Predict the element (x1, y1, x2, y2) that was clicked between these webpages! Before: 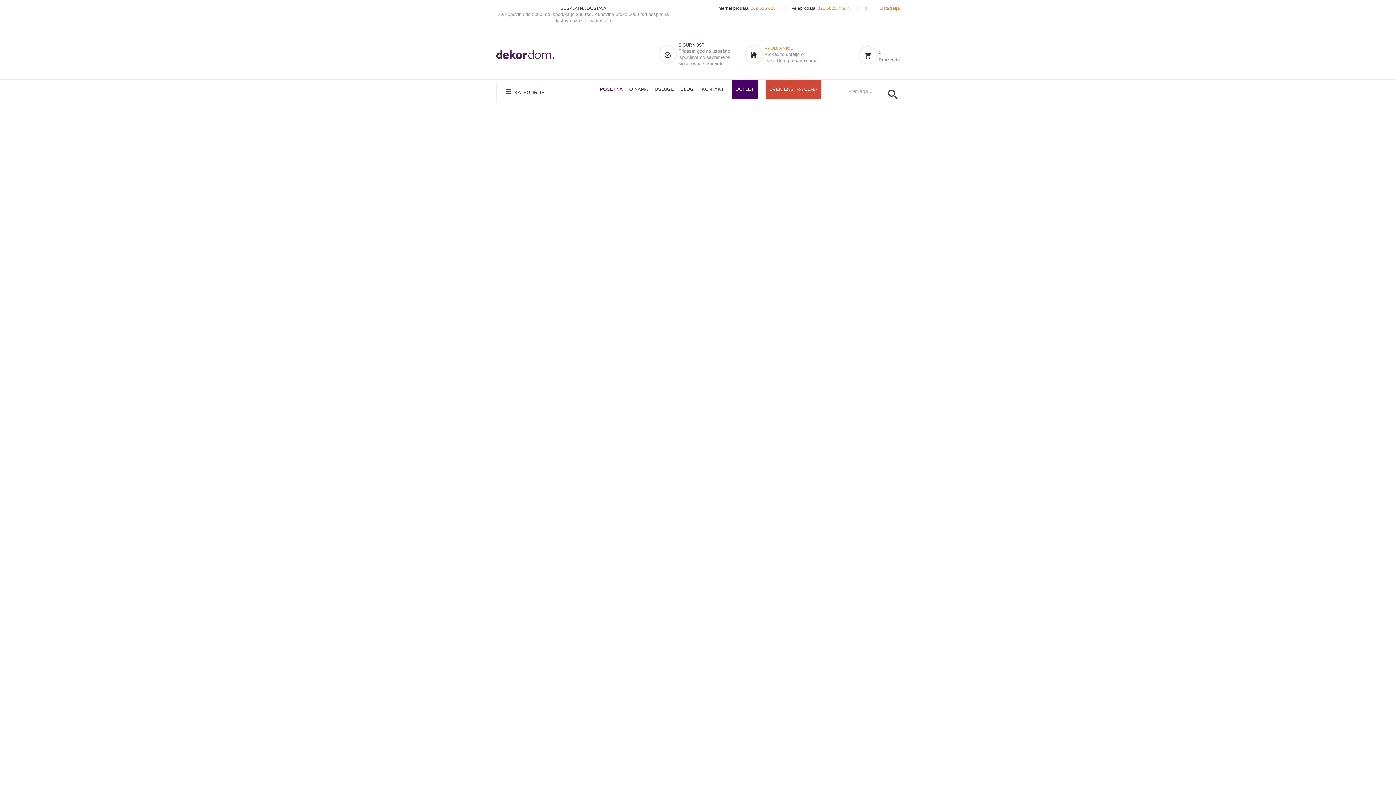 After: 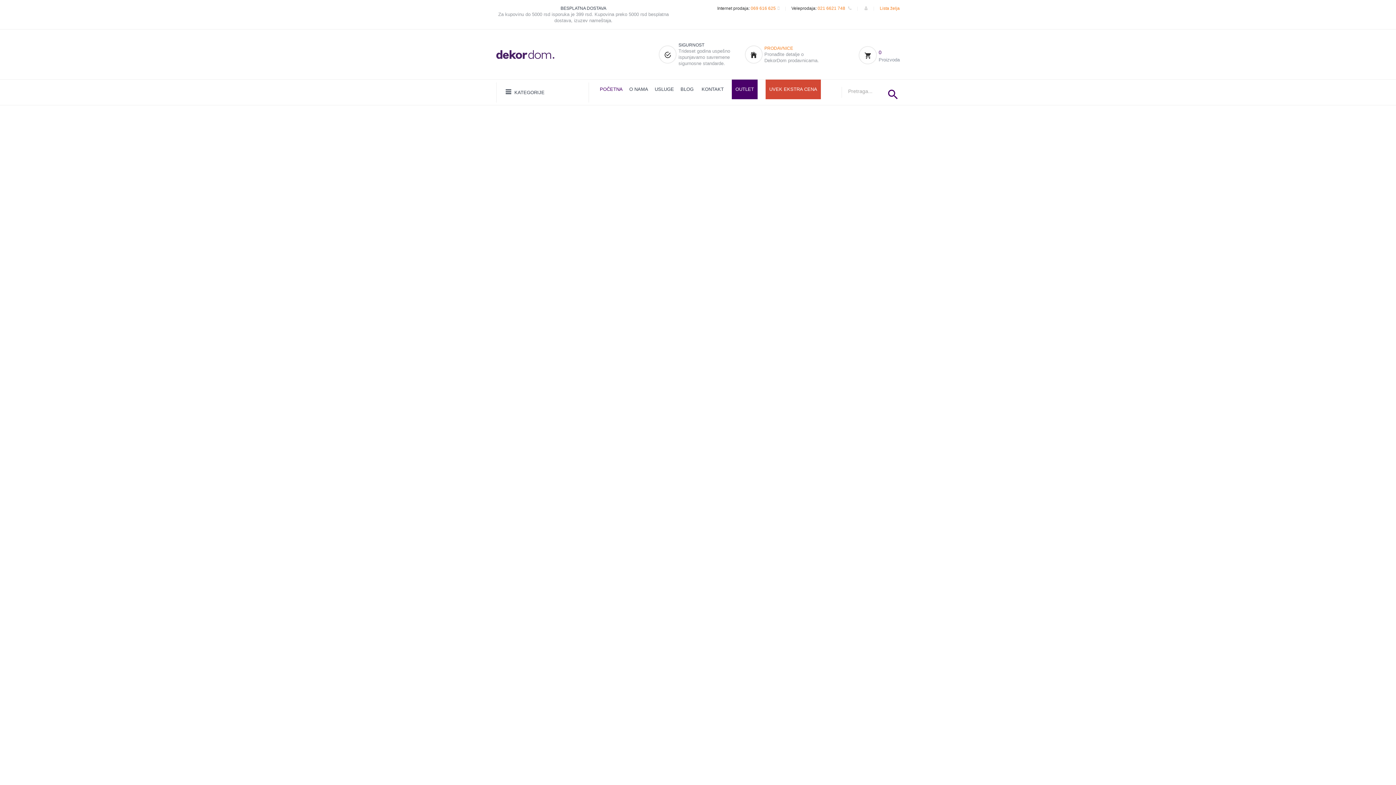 Action: bbox: (886, 85, 900, 104)